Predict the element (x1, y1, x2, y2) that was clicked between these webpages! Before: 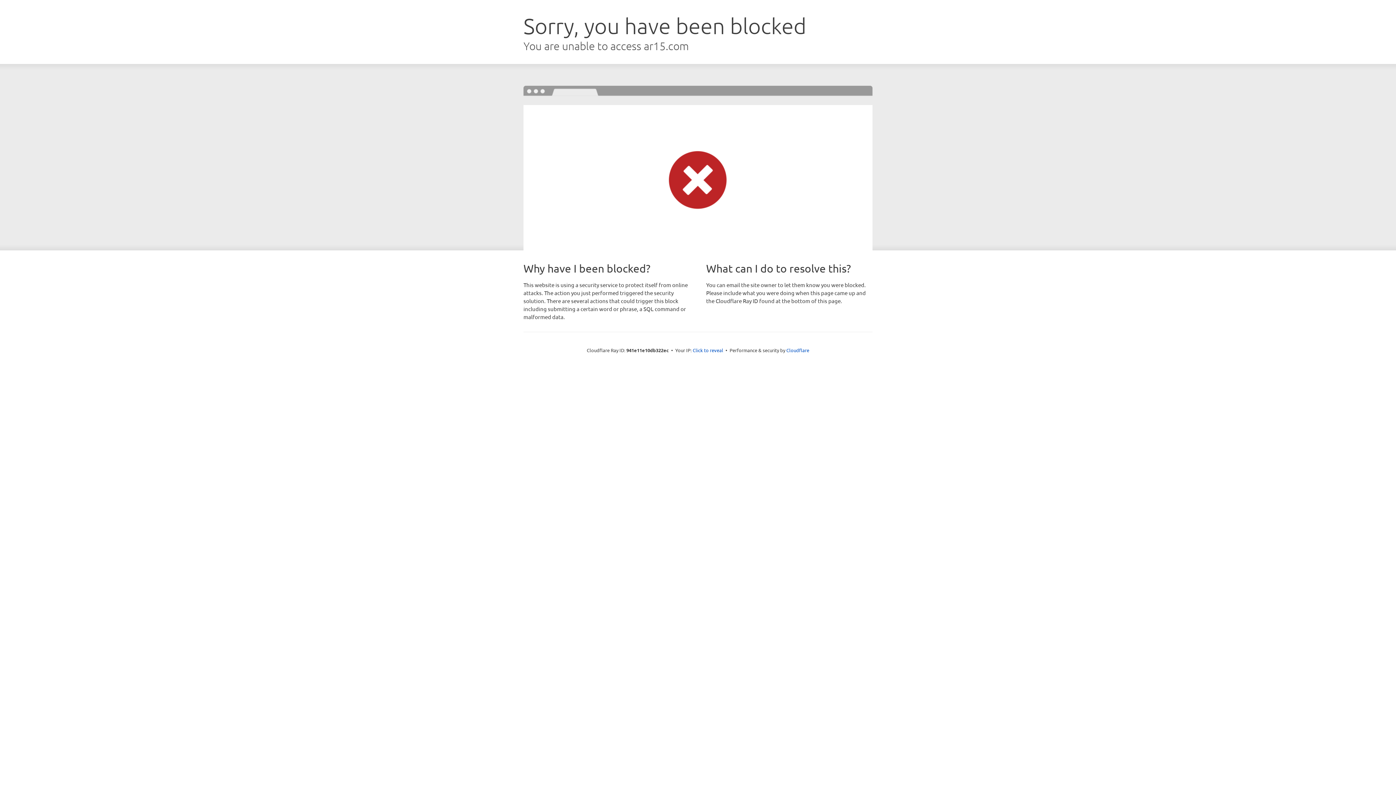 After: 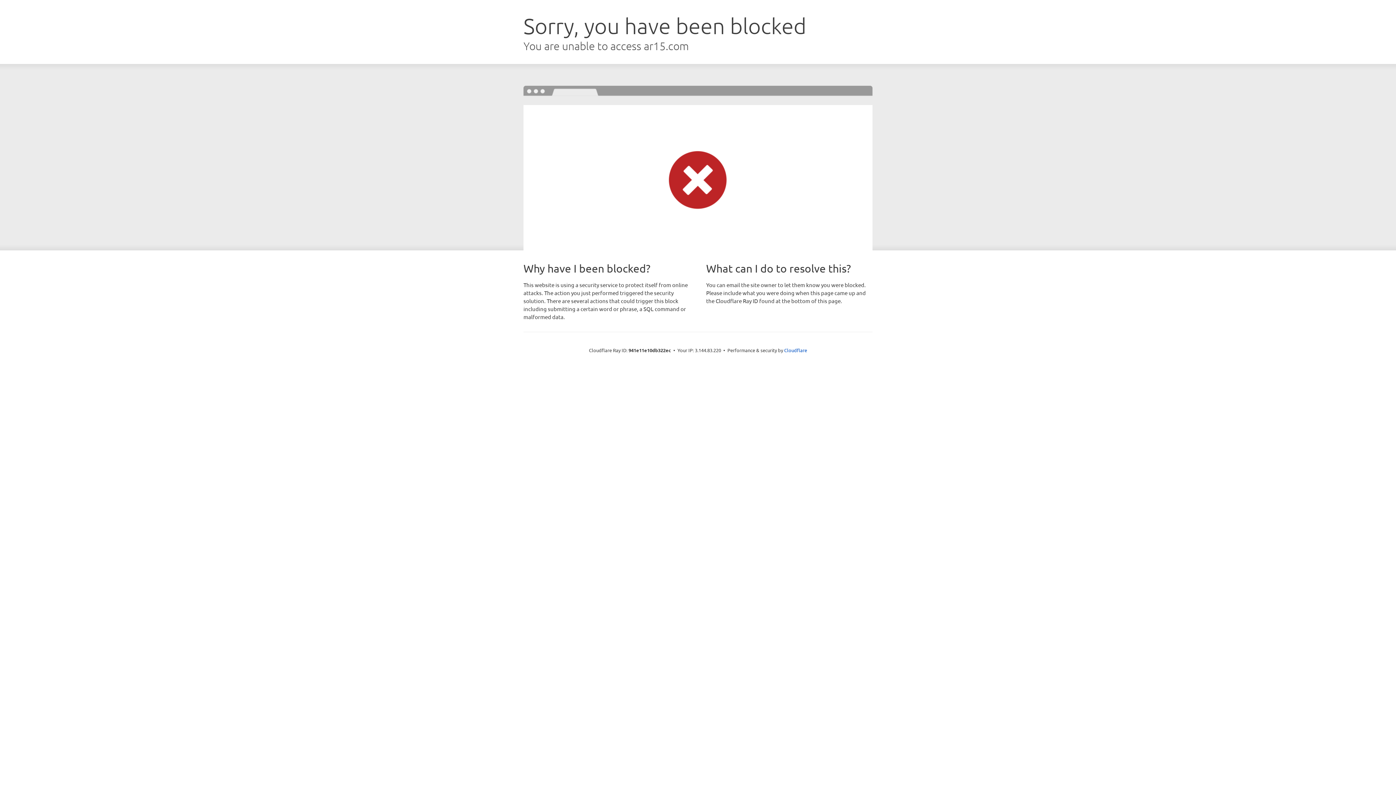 Action: bbox: (692, 346, 723, 353) label: Click to reveal